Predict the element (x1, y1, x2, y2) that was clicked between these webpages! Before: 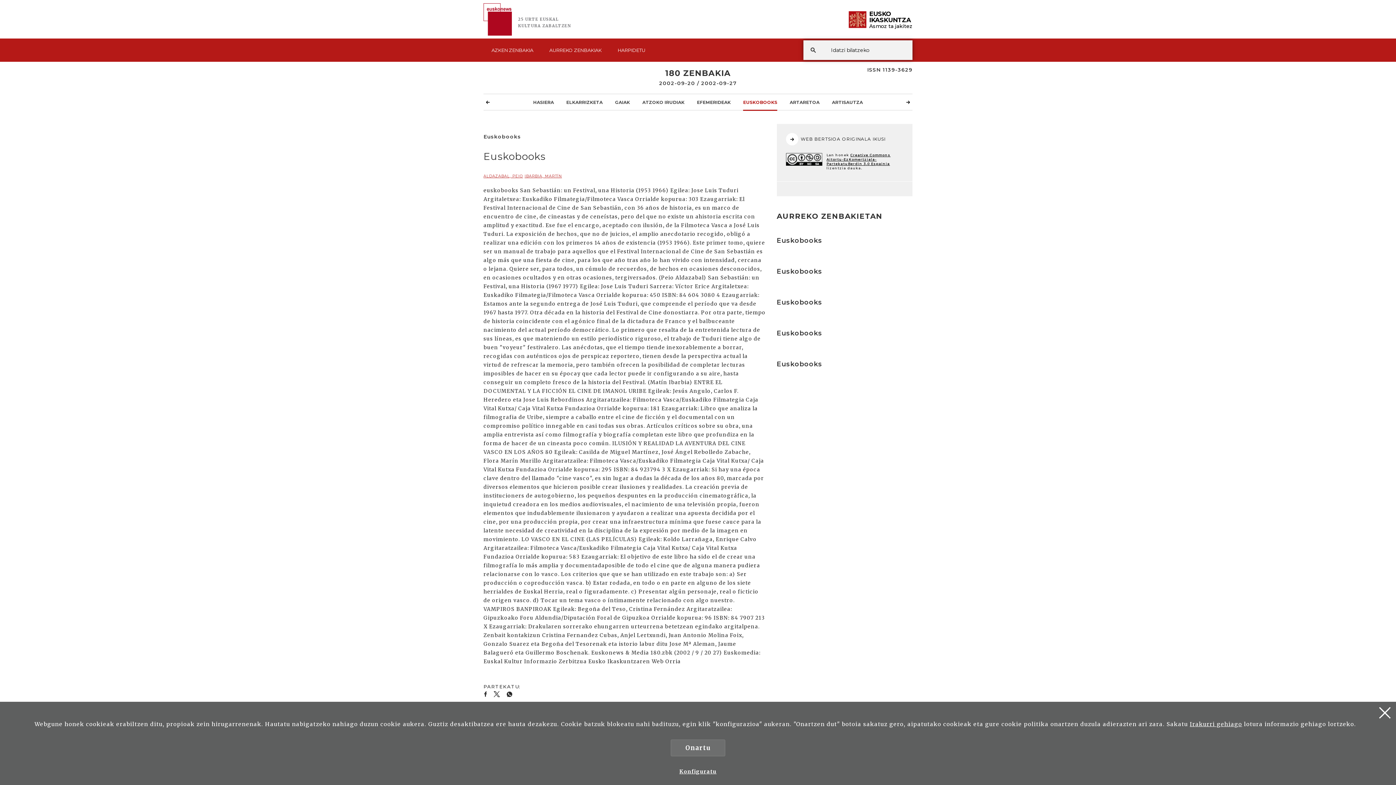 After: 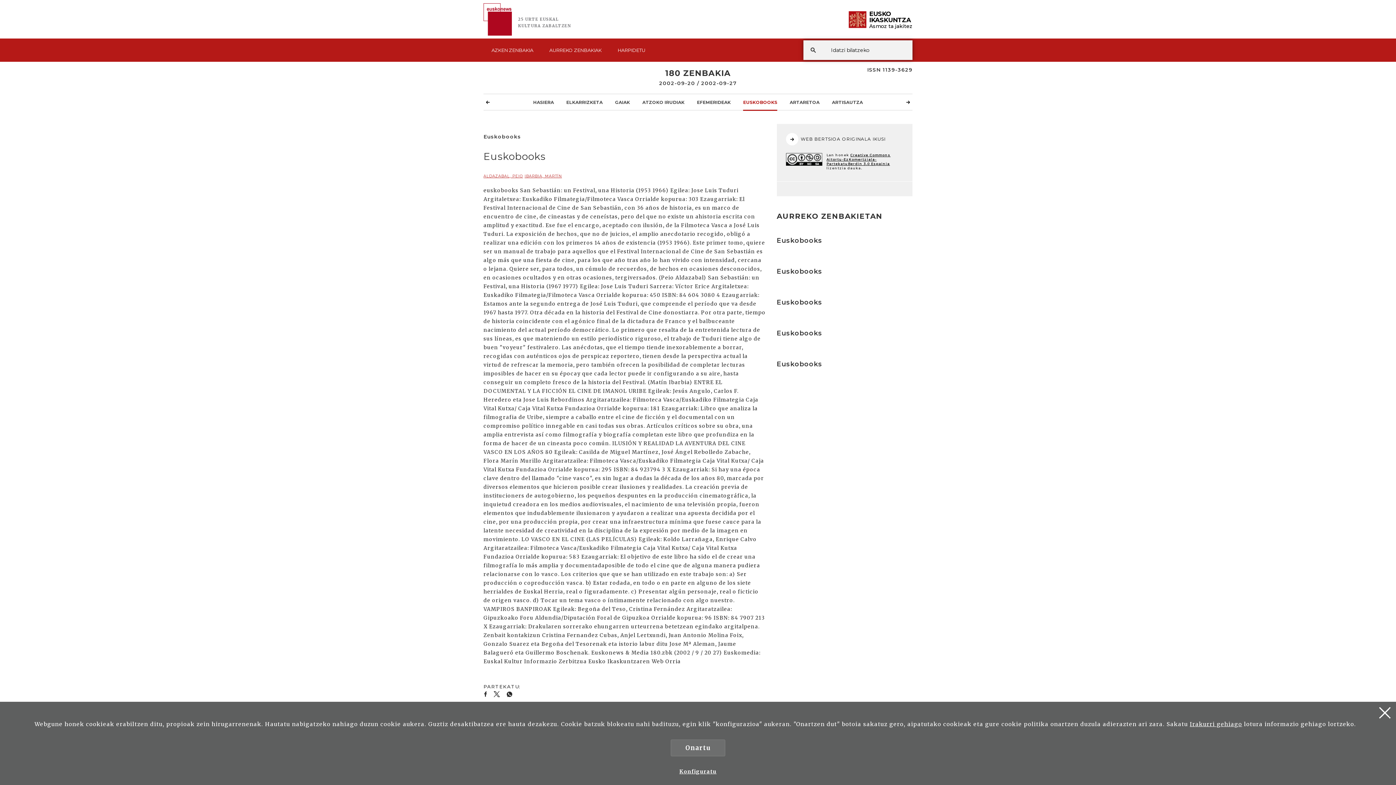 Action: bbox: (903, 97, 912, 106)